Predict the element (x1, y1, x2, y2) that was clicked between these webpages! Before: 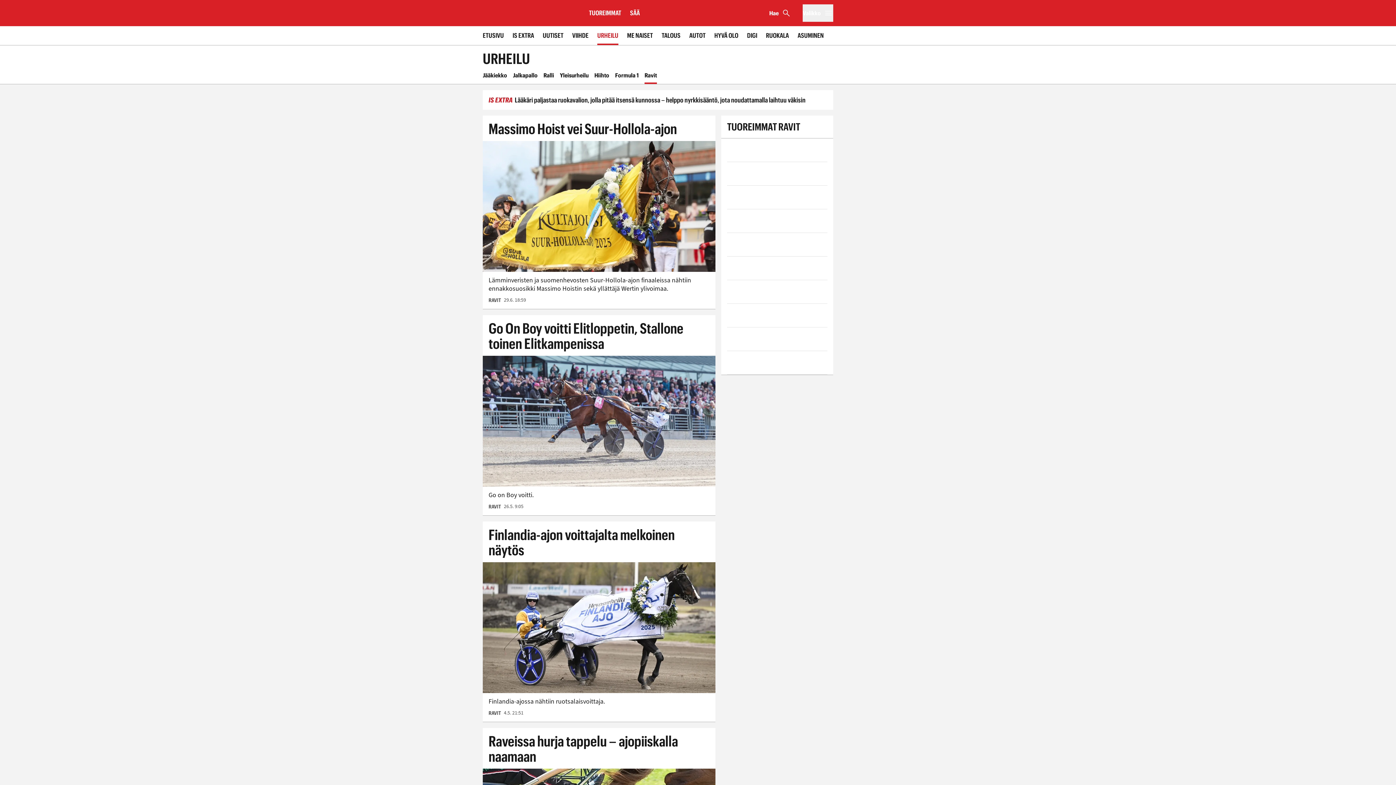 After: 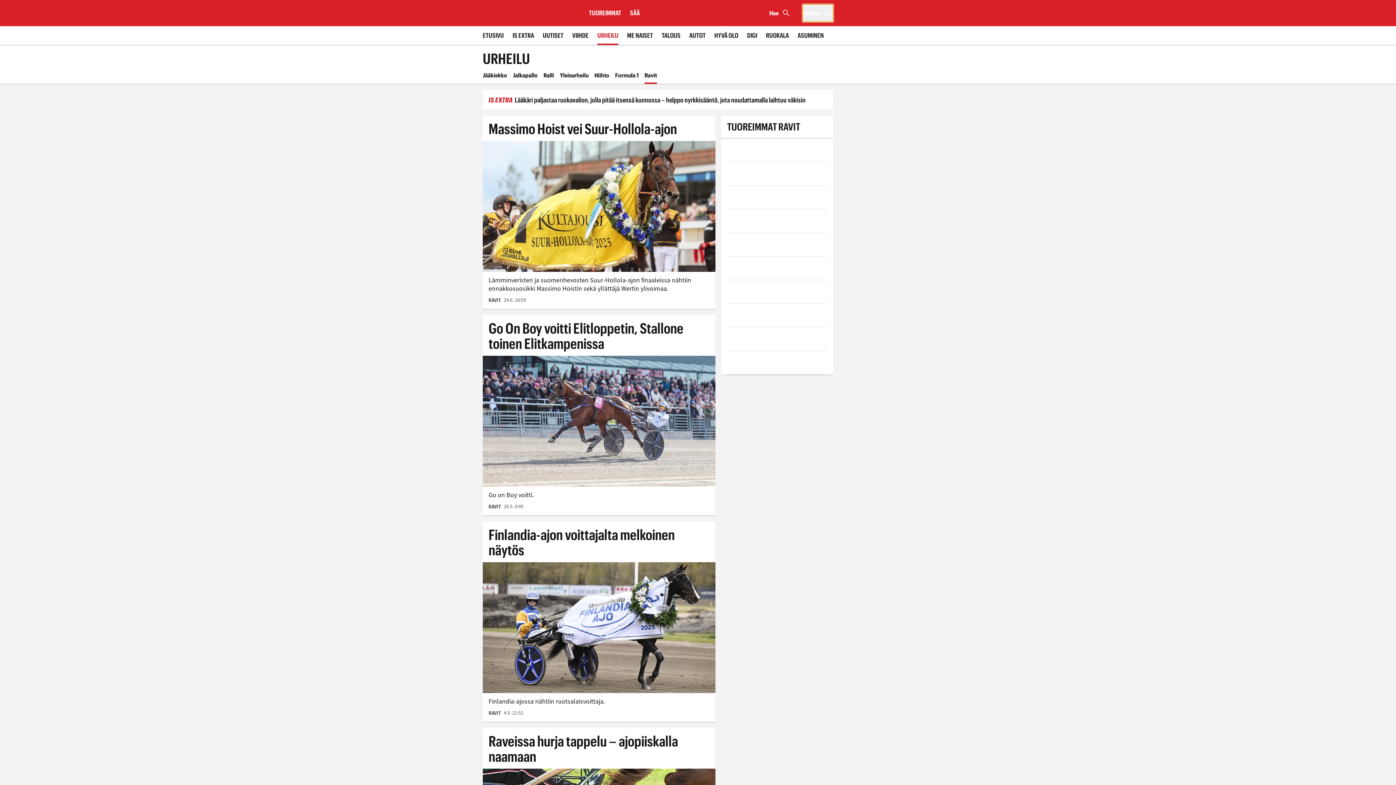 Action: bbox: (802, 4, 833, 21) label: Valikko